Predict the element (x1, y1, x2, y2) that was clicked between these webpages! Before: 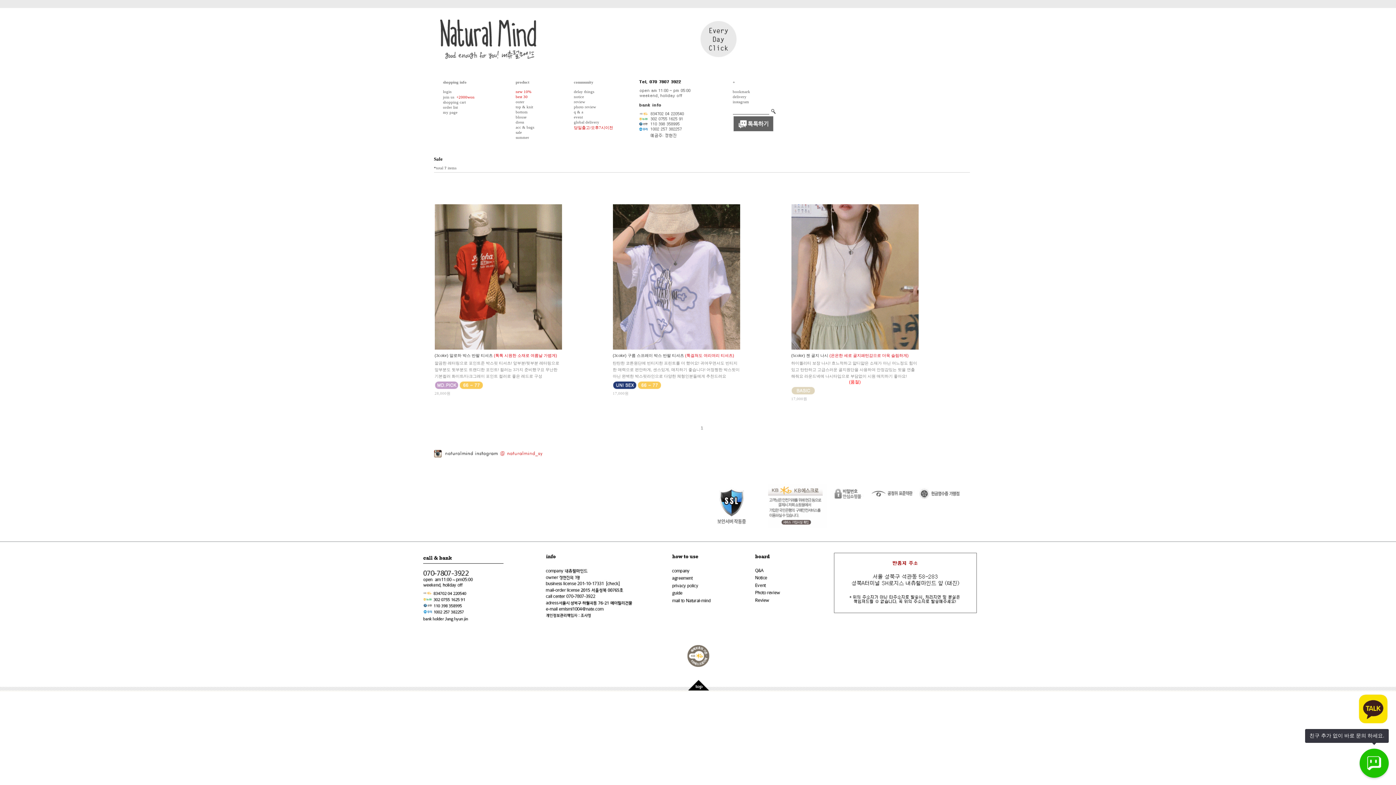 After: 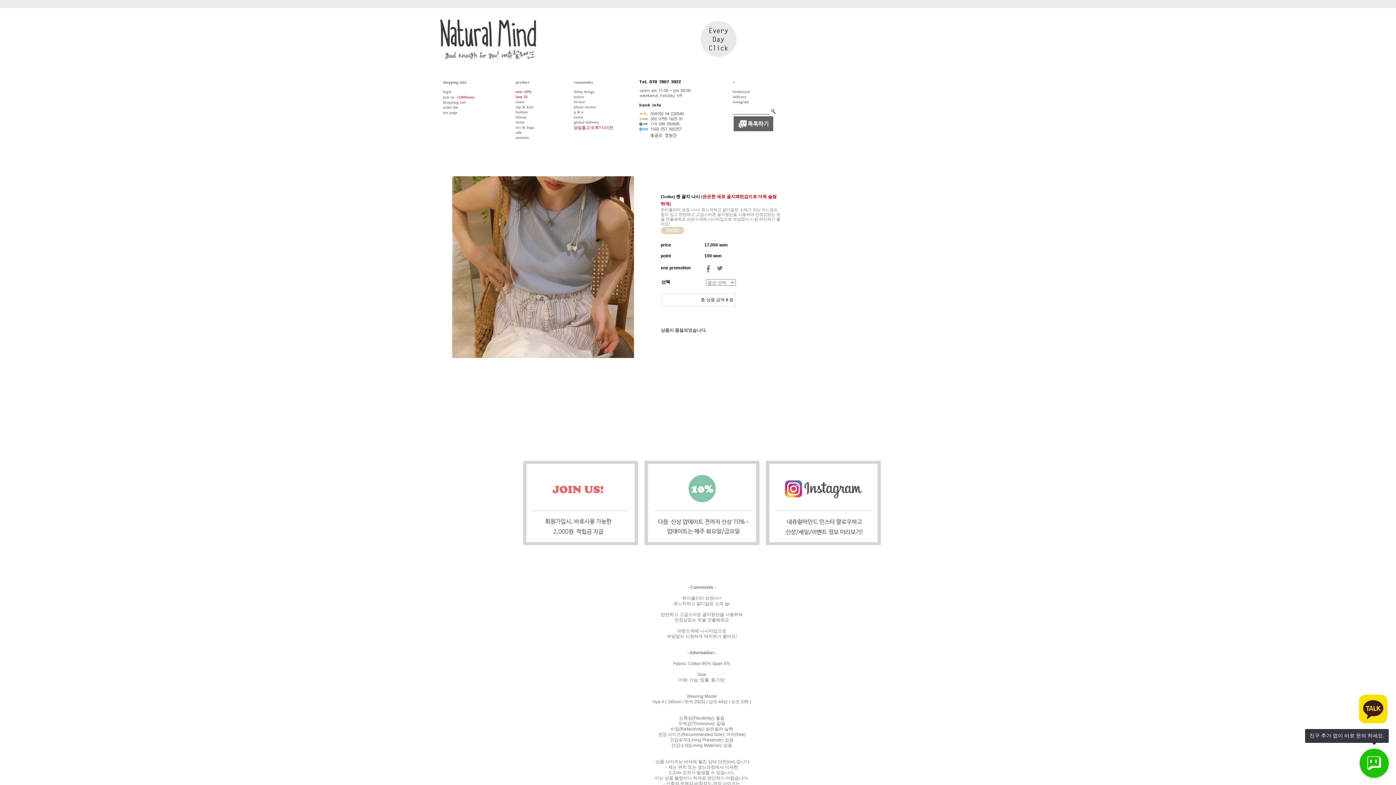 Action: bbox: (791, 204, 918, 349)